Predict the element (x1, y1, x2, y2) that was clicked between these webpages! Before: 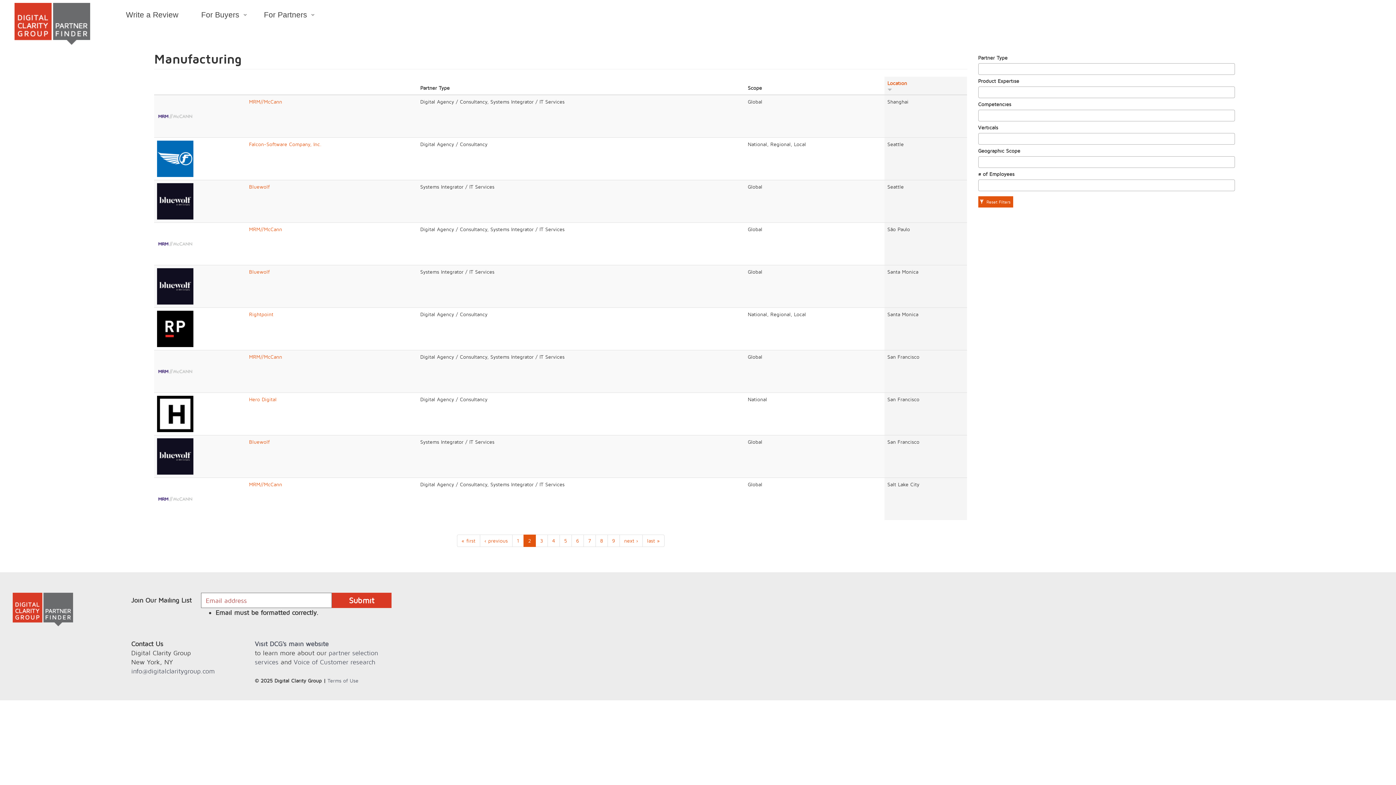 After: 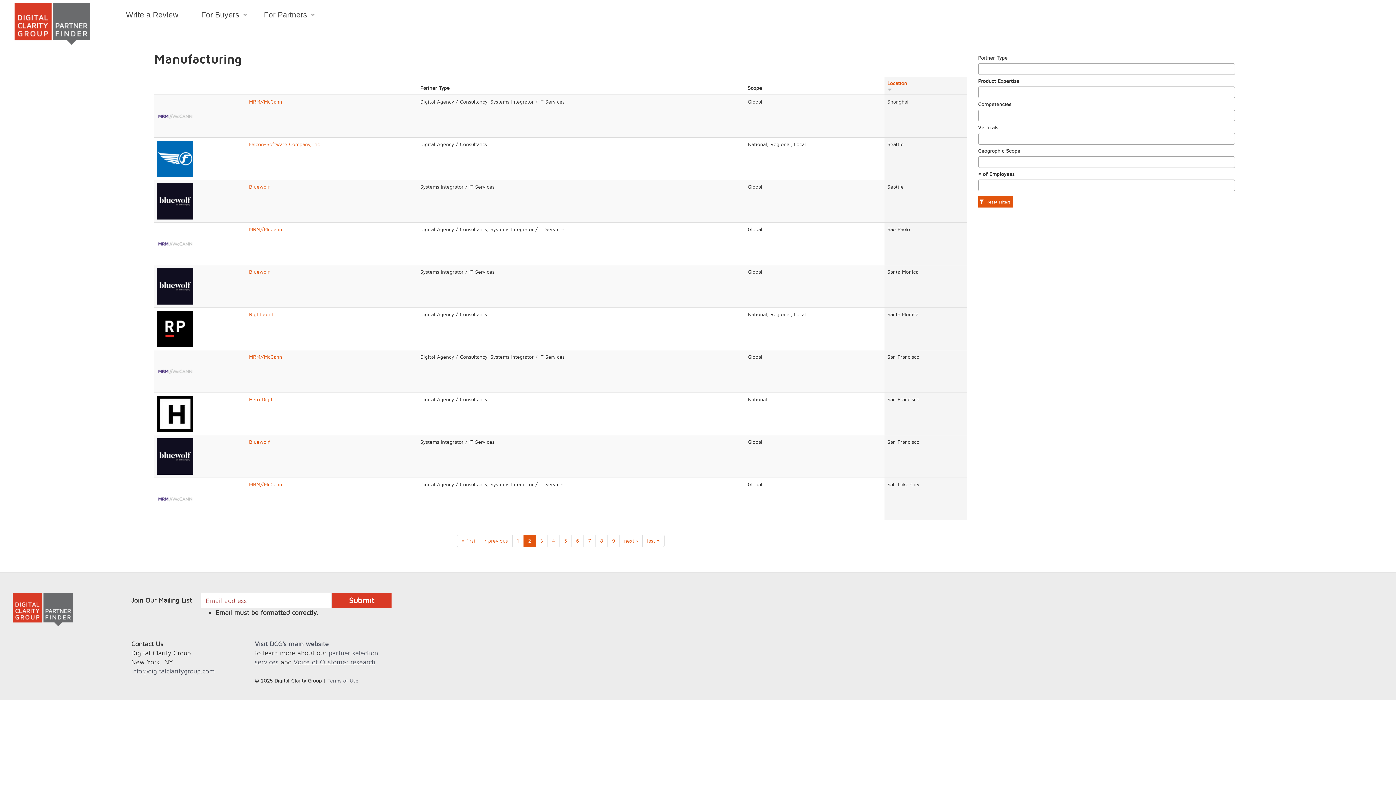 Action: label: Voice of Customer research bbox: (293, 658, 375, 666)